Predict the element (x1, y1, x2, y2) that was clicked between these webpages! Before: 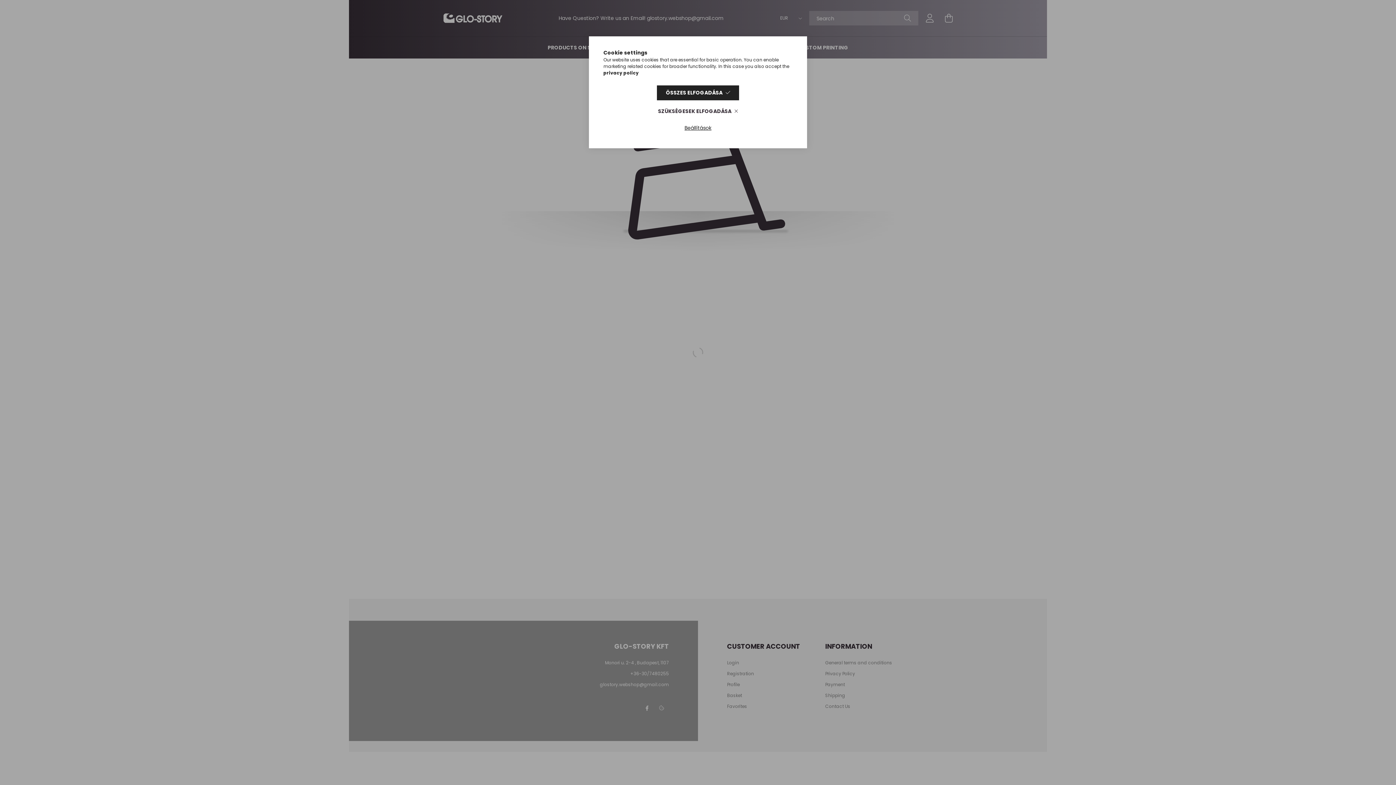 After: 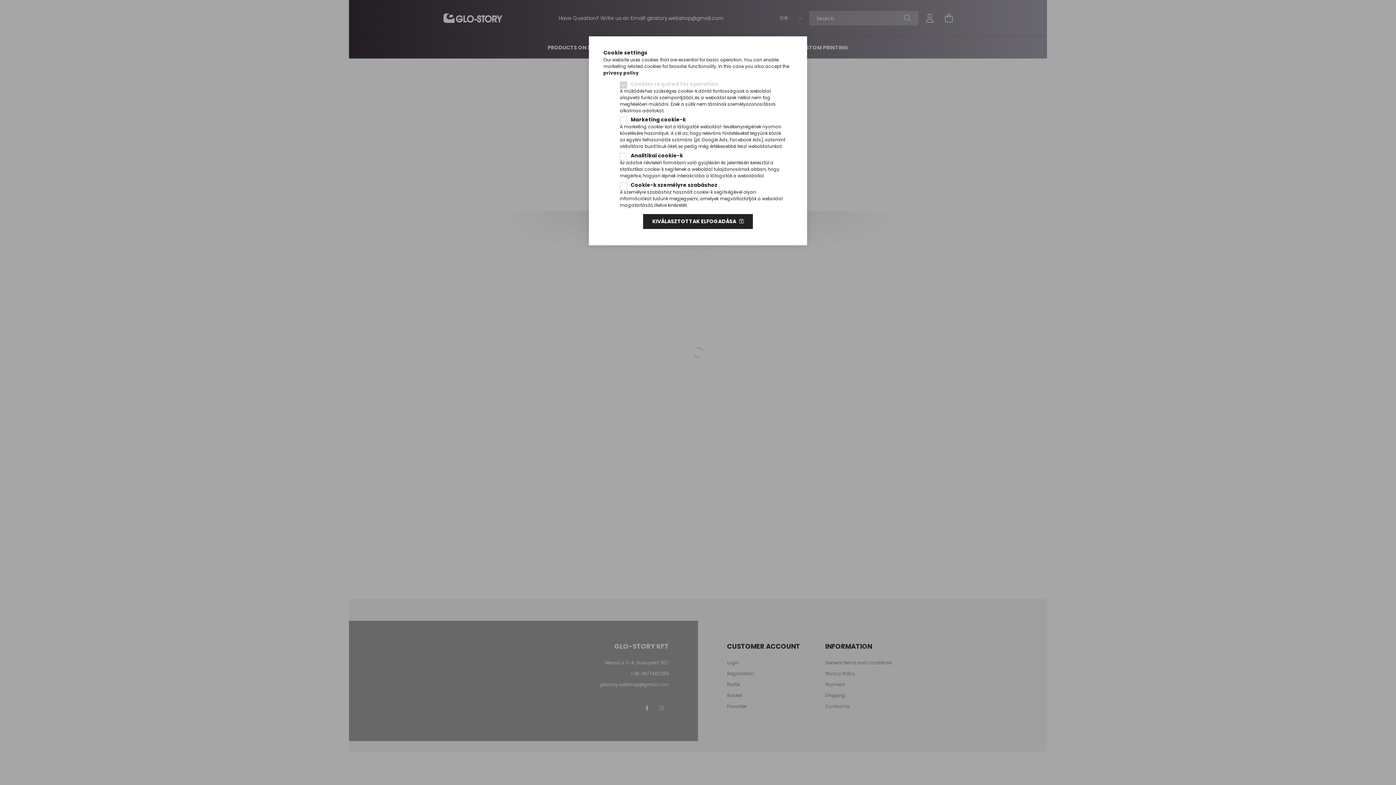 Action: bbox: (675, 120, 720, 135) label: Beállítások